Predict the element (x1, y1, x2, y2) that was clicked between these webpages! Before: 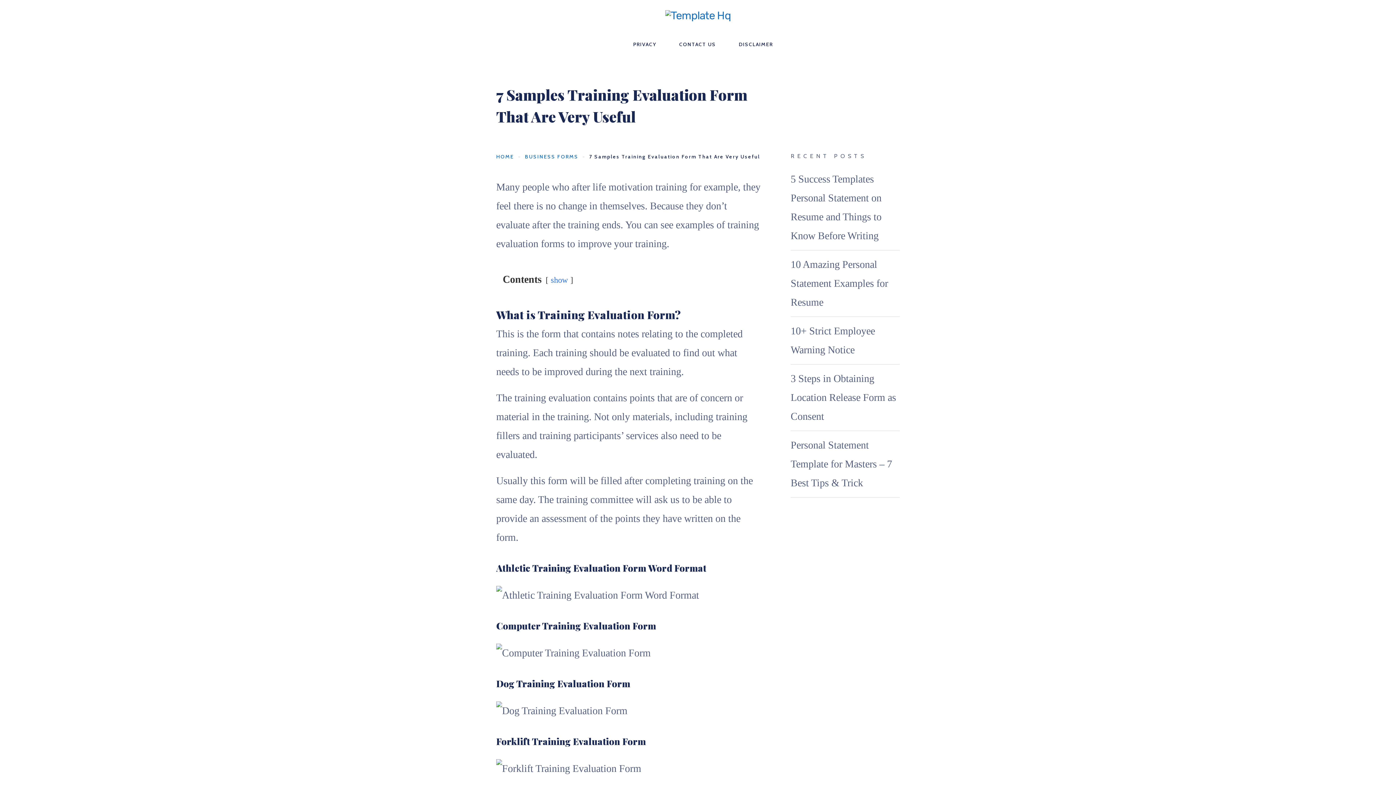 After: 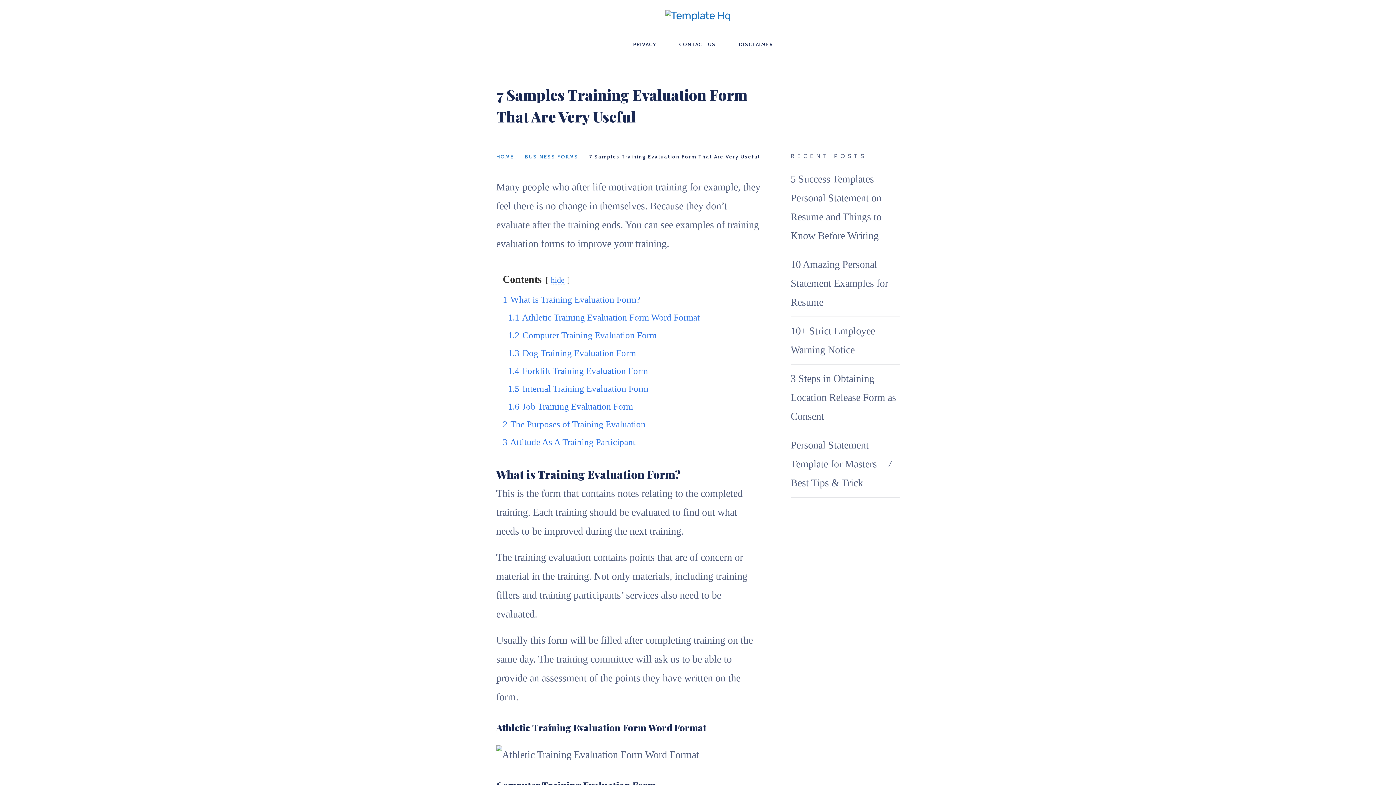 Action: label: show bbox: (550, 275, 568, 284)